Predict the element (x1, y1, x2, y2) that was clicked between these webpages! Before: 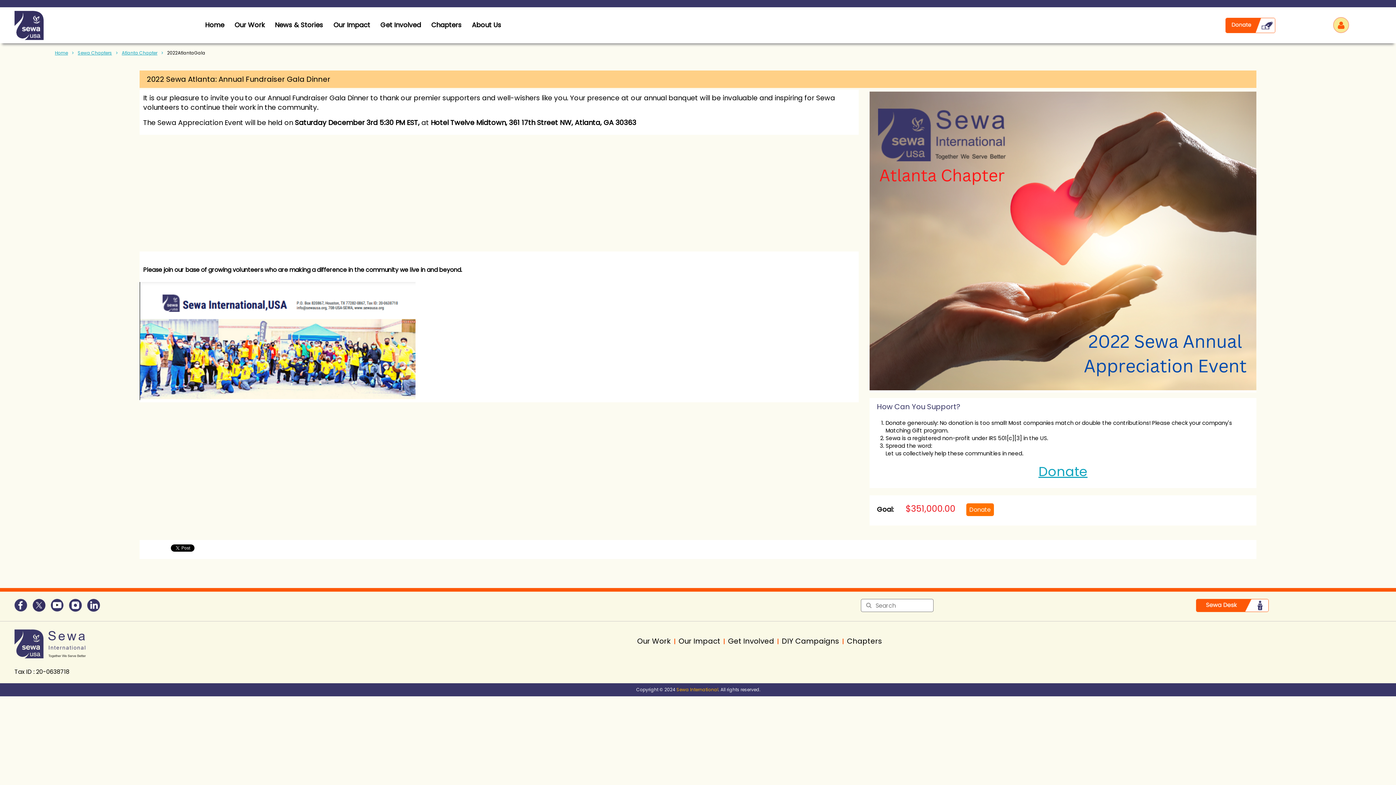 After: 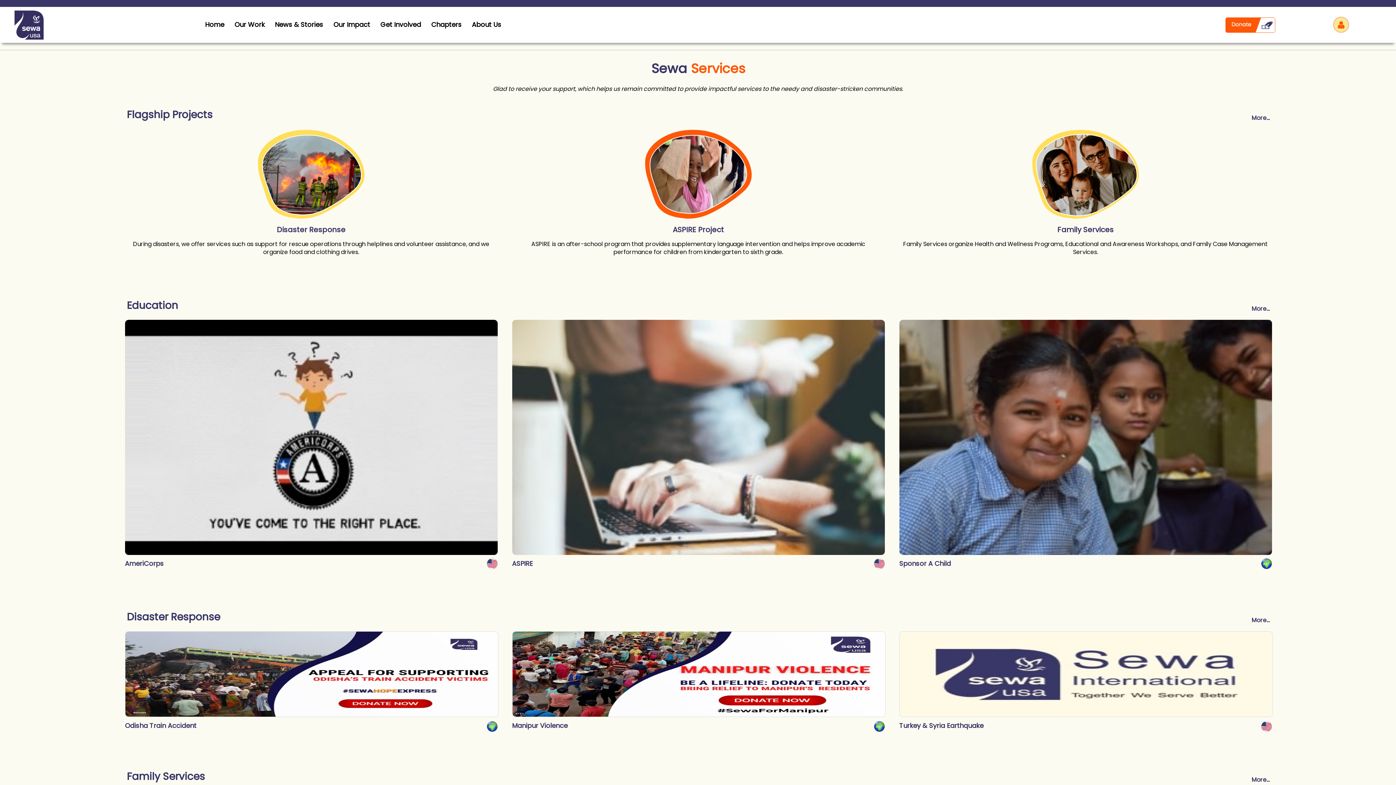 Action: bbox: (229, 15, 269, 34) label: Our Work